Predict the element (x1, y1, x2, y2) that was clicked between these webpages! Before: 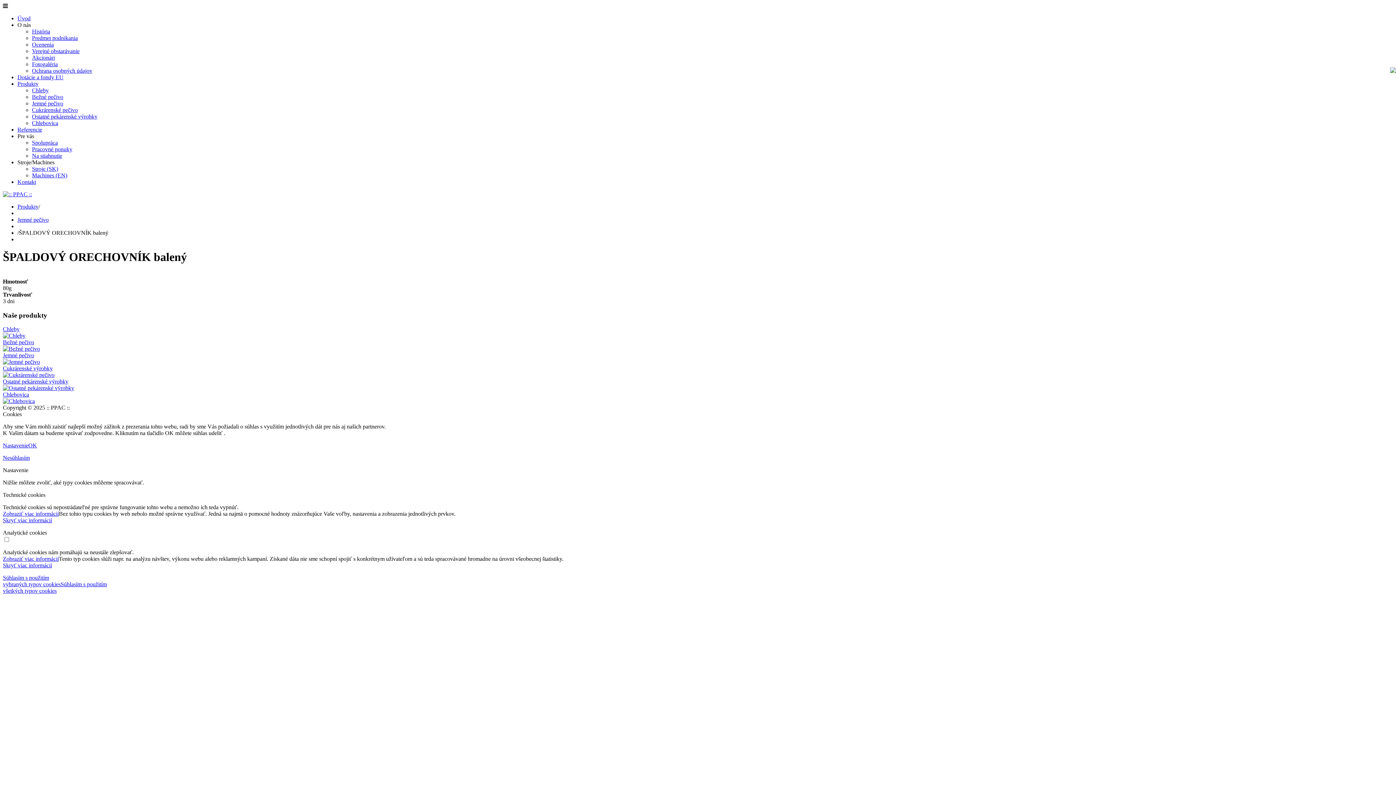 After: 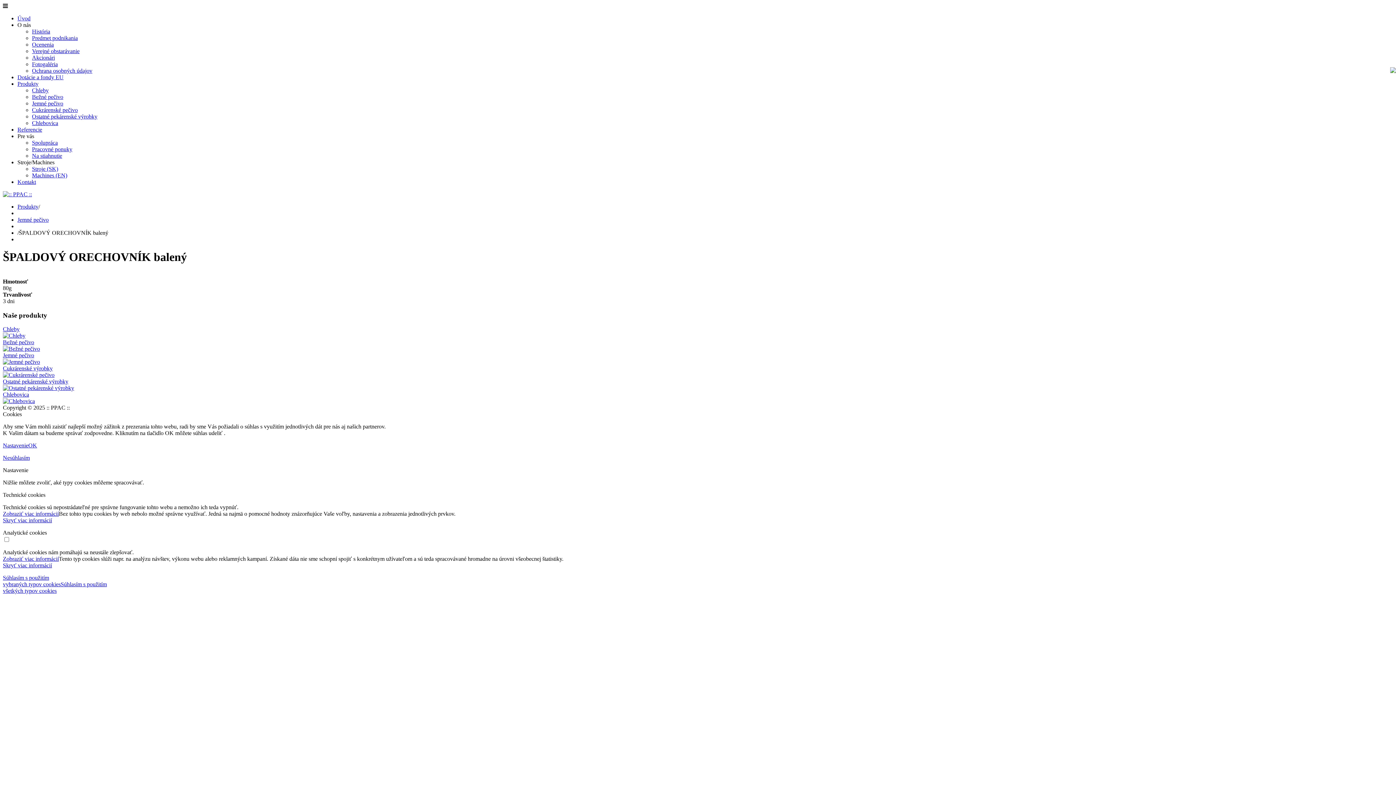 Action: bbox: (2, 581, 106, 594) label: Súhlasím s použitím
všetkých typov cookies